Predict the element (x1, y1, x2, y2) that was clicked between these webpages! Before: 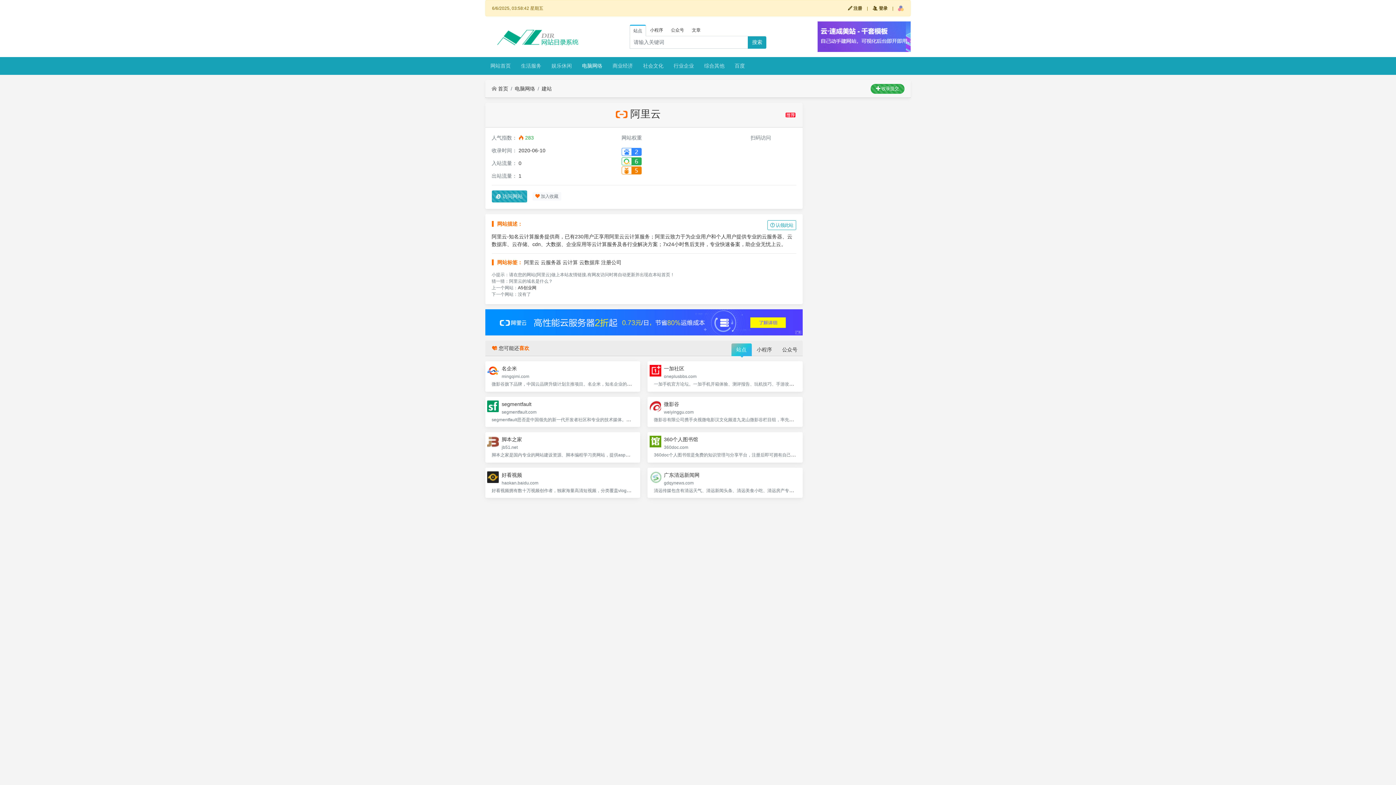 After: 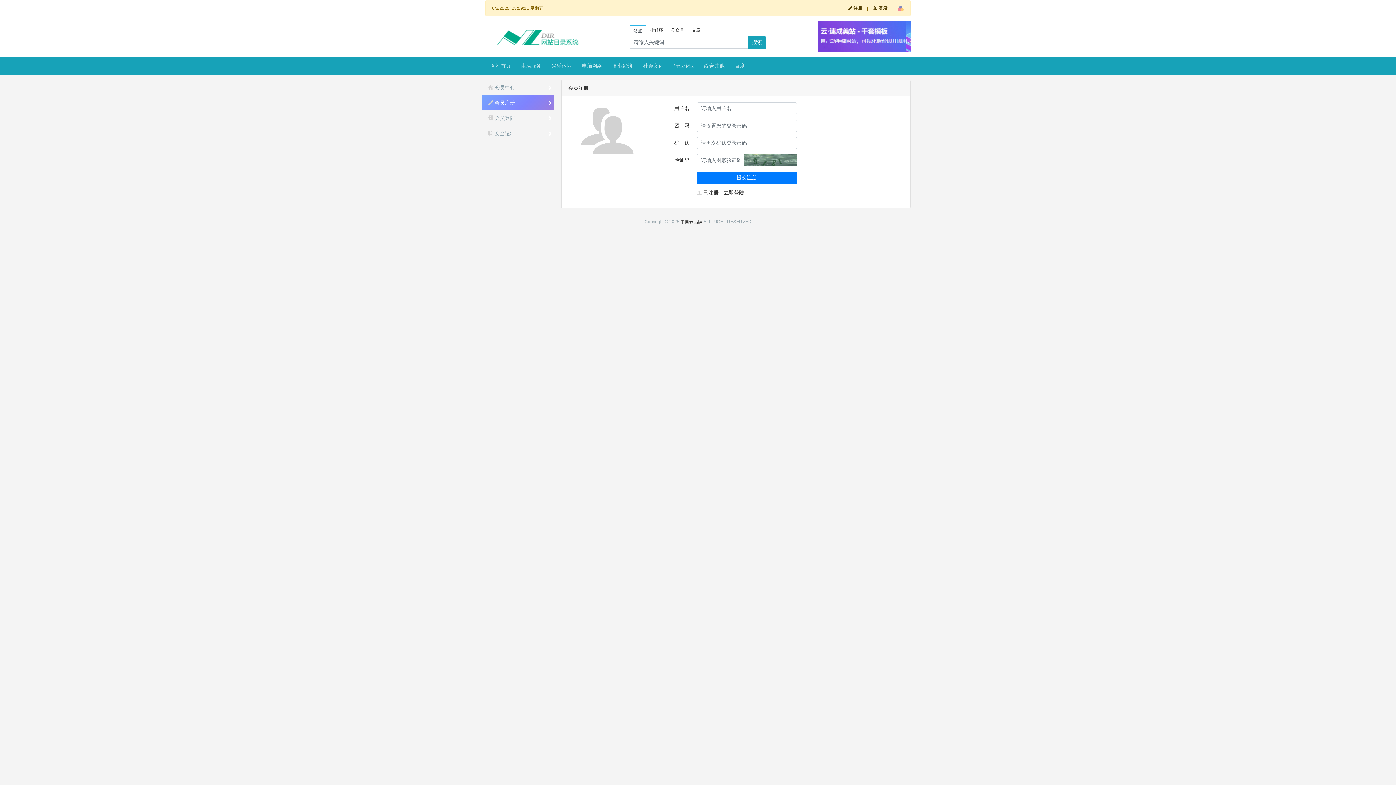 Action: label:  注册 bbox: (848, 5, 862, 10)